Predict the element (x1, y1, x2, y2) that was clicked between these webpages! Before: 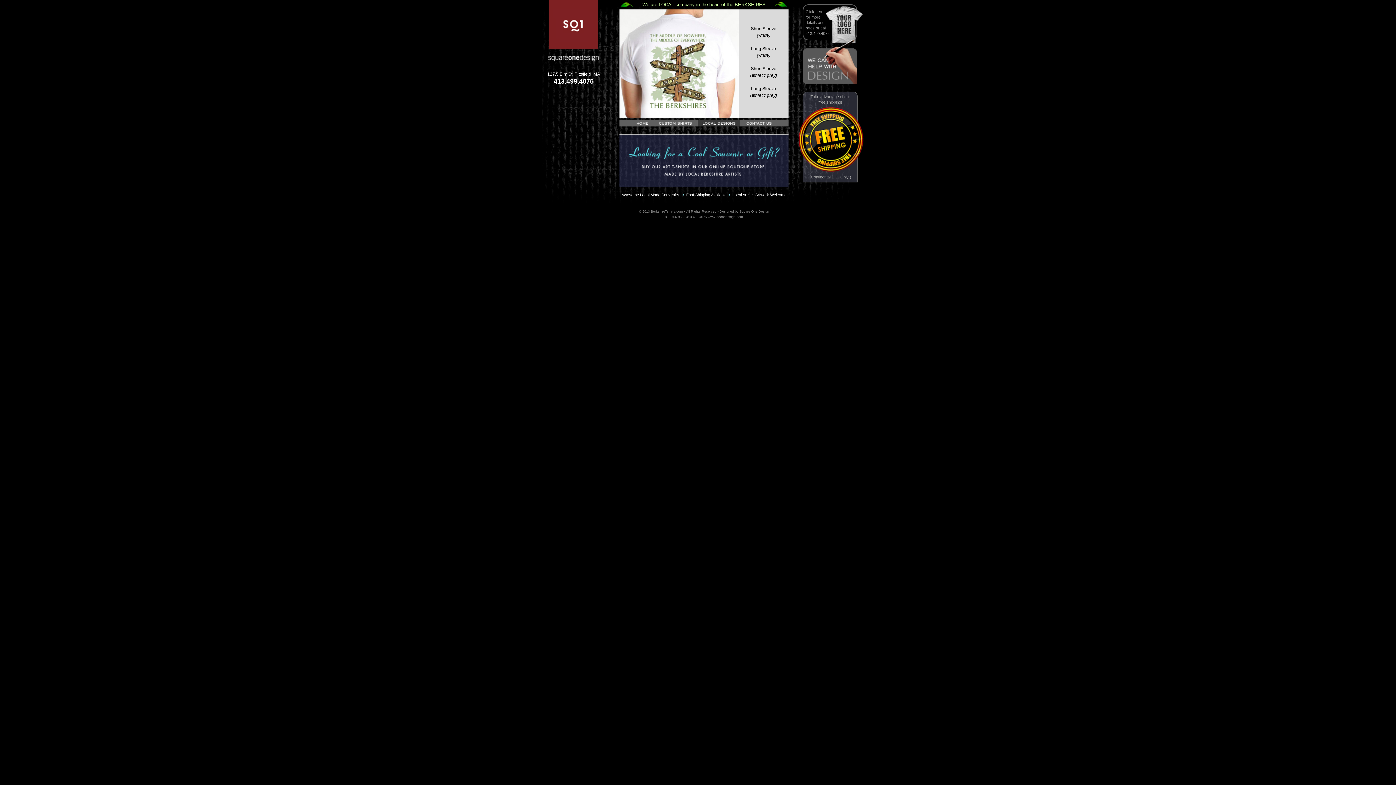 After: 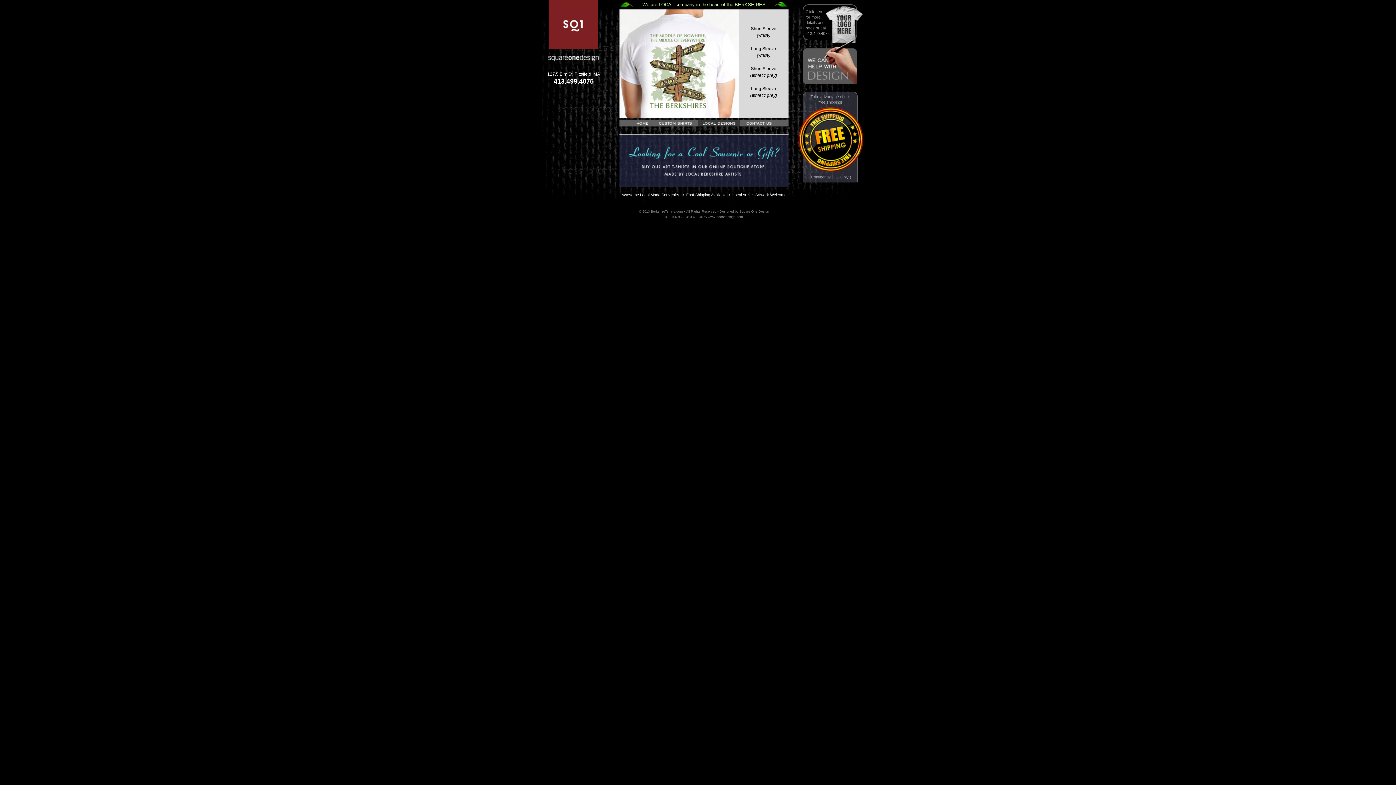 Action: bbox: (803, 39, 857, 44)